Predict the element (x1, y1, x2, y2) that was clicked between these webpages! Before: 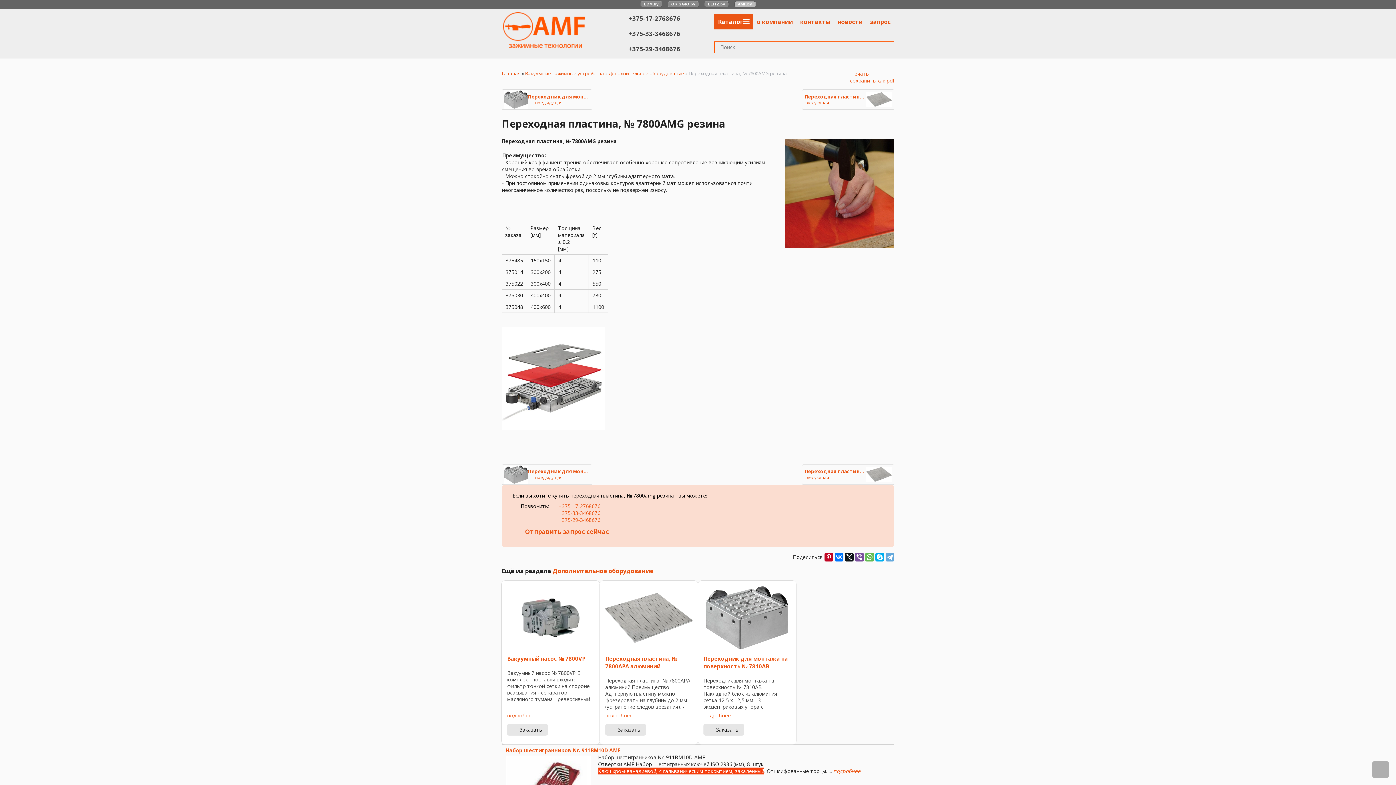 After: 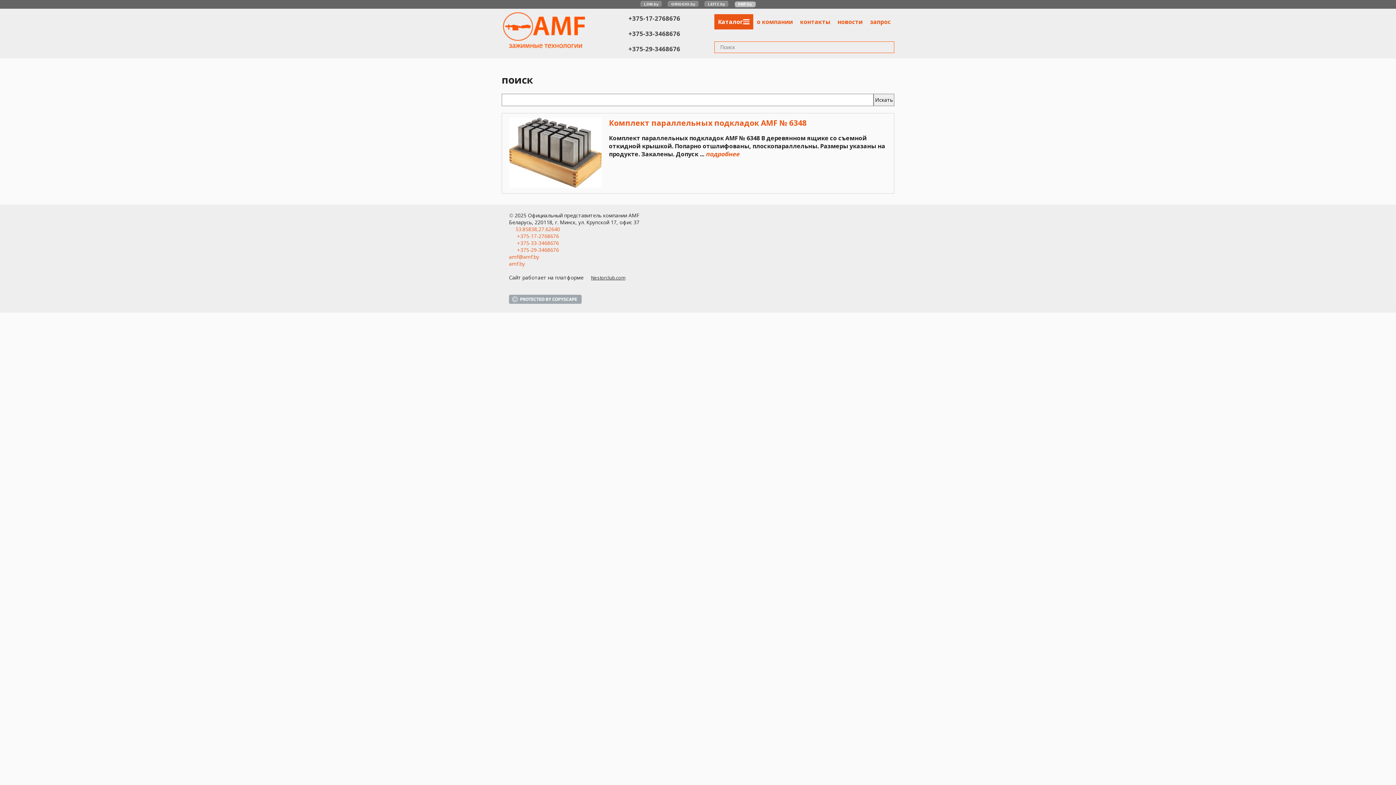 Action: bbox: (880, 41, 894, 52)